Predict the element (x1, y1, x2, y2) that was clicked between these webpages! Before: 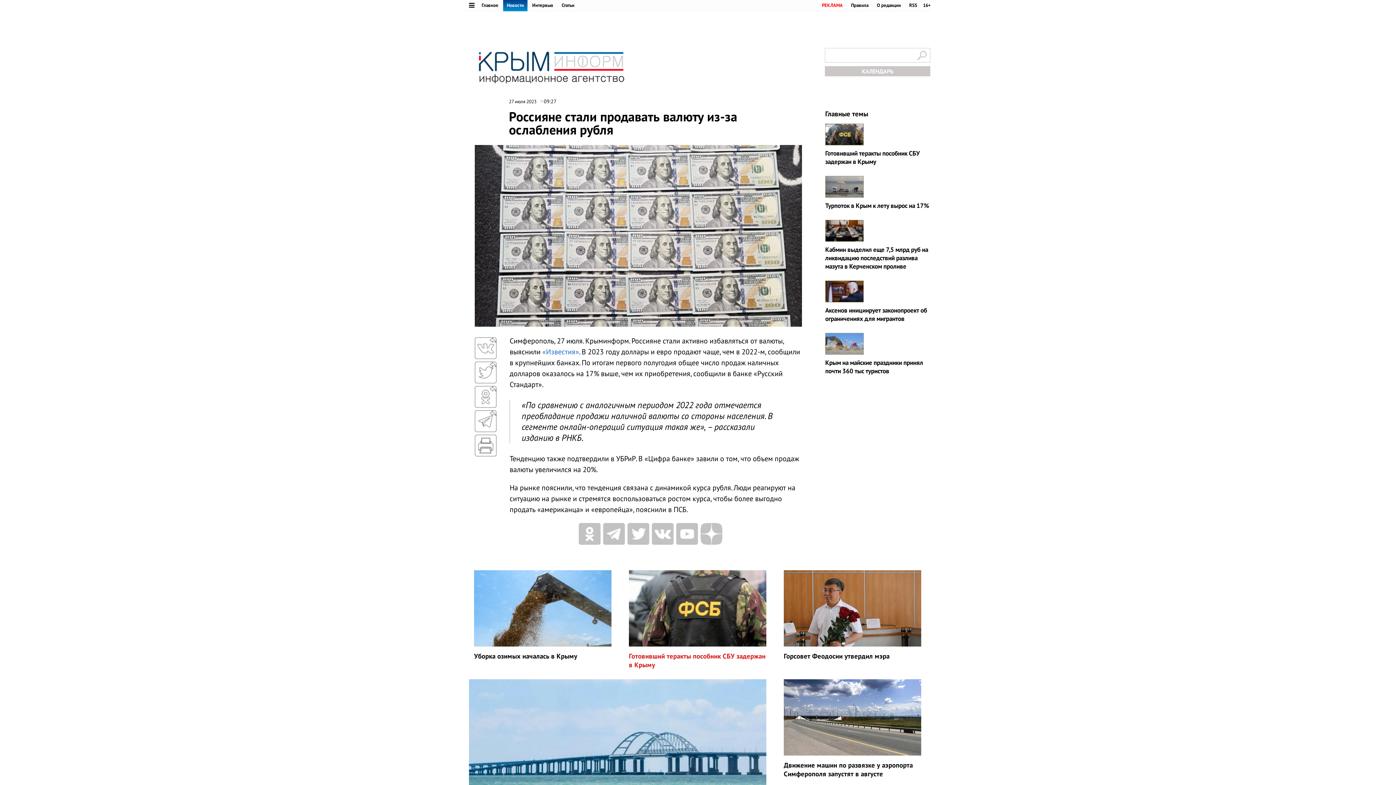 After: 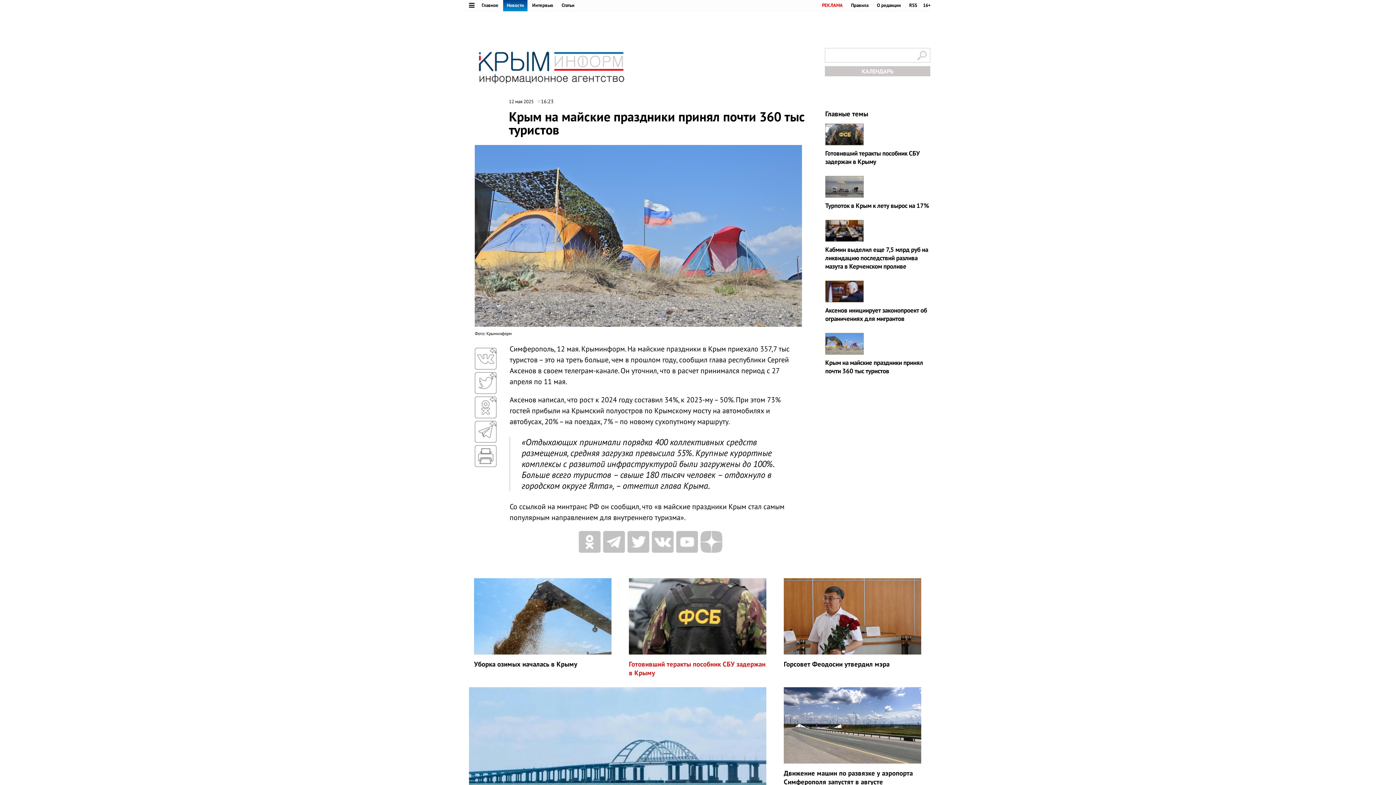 Action: bbox: (825, 333, 930, 354)